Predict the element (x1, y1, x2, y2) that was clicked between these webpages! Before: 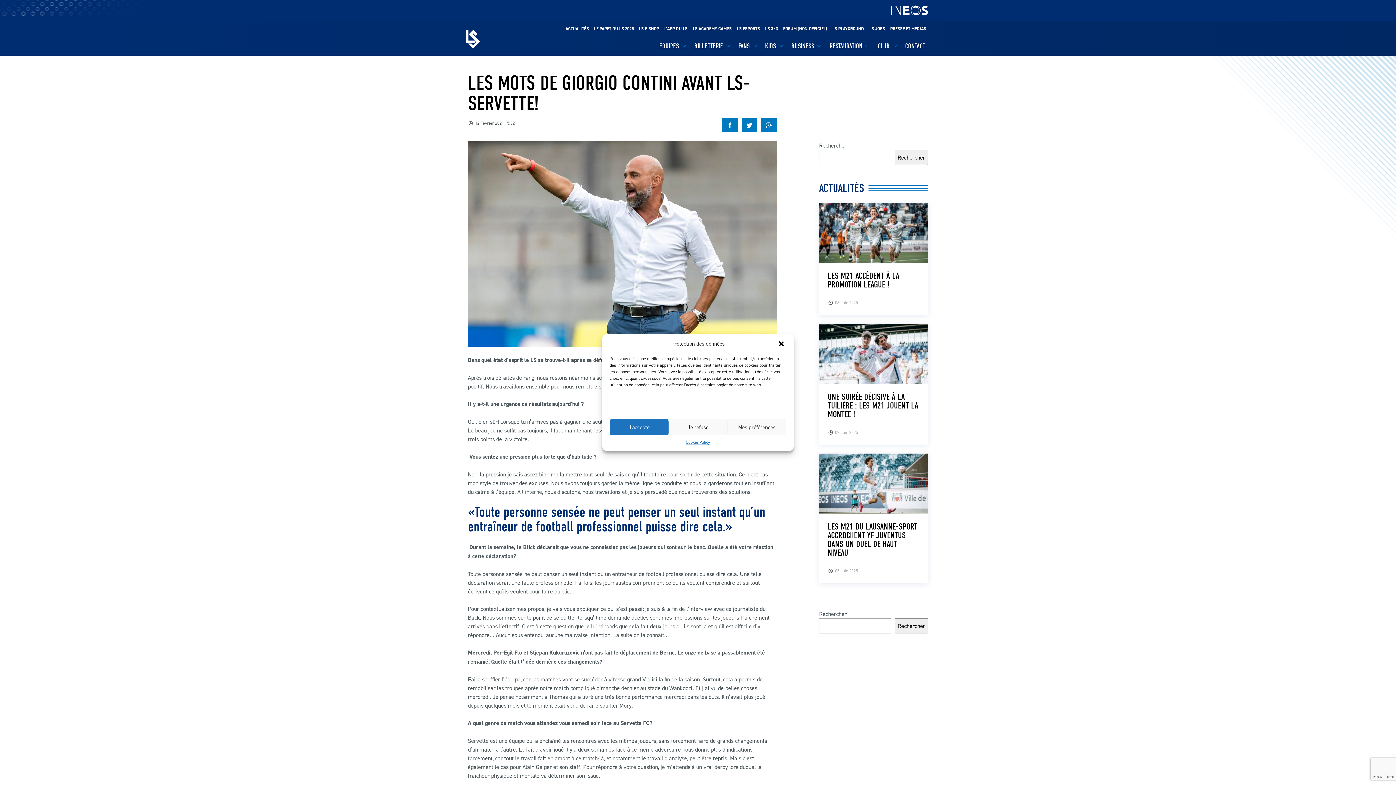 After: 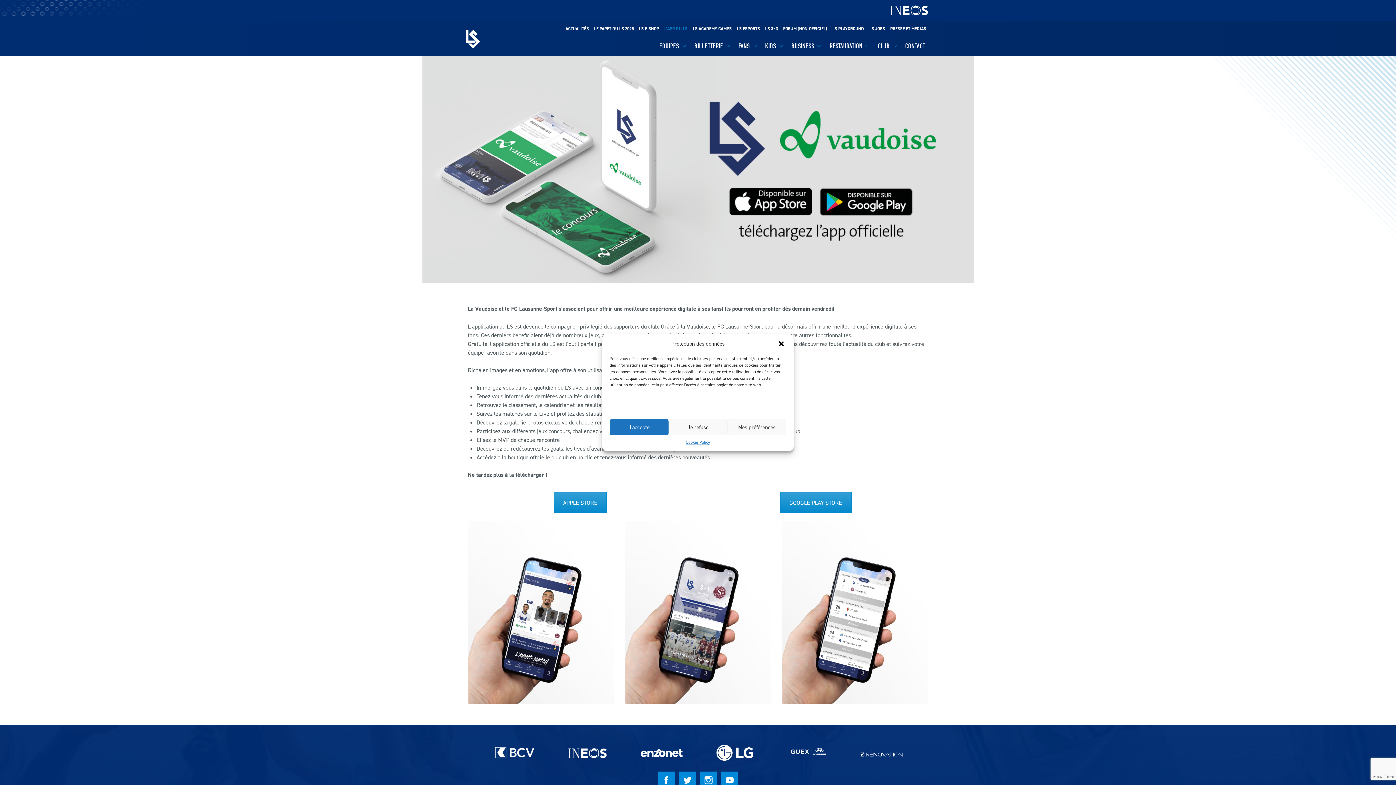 Action: label: L’APP DU LS bbox: (662, 21, 689, 36)